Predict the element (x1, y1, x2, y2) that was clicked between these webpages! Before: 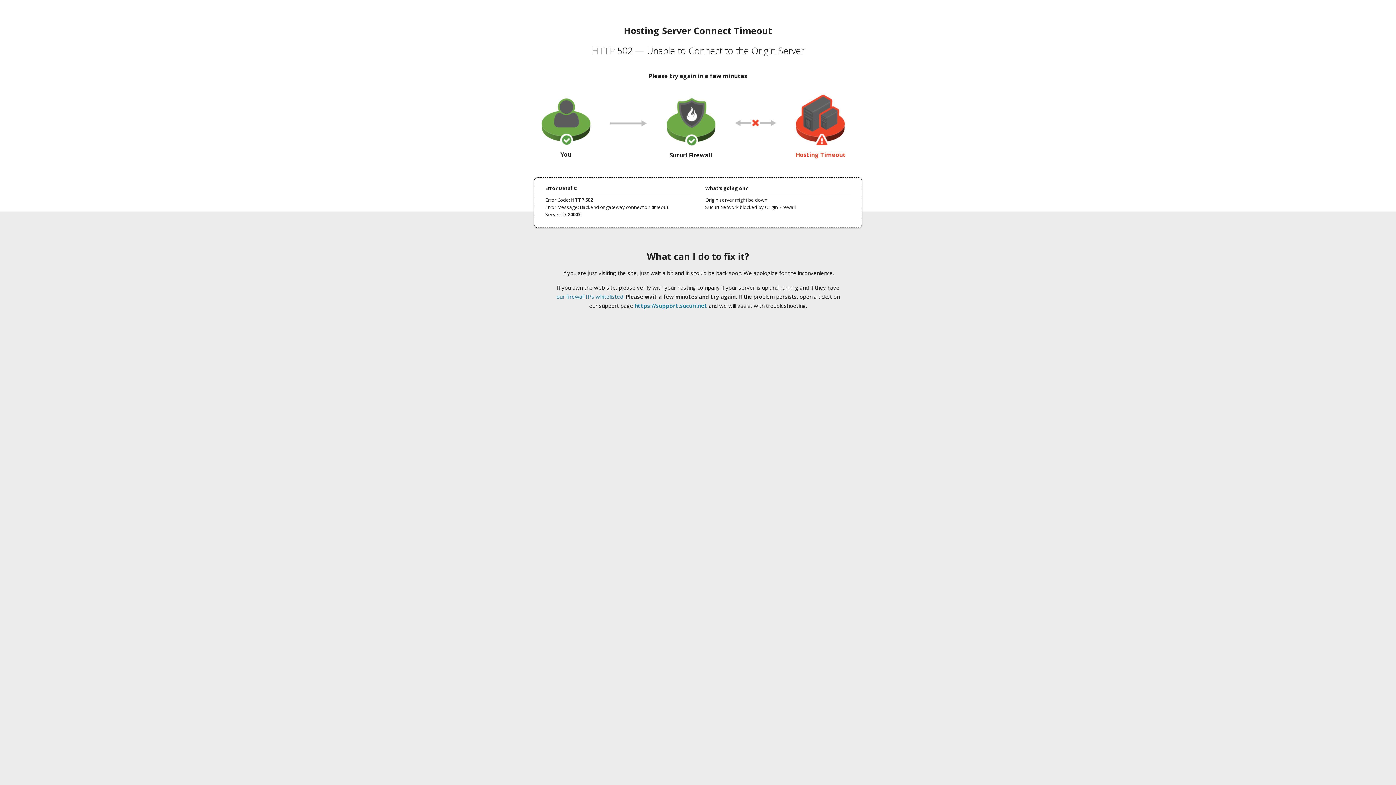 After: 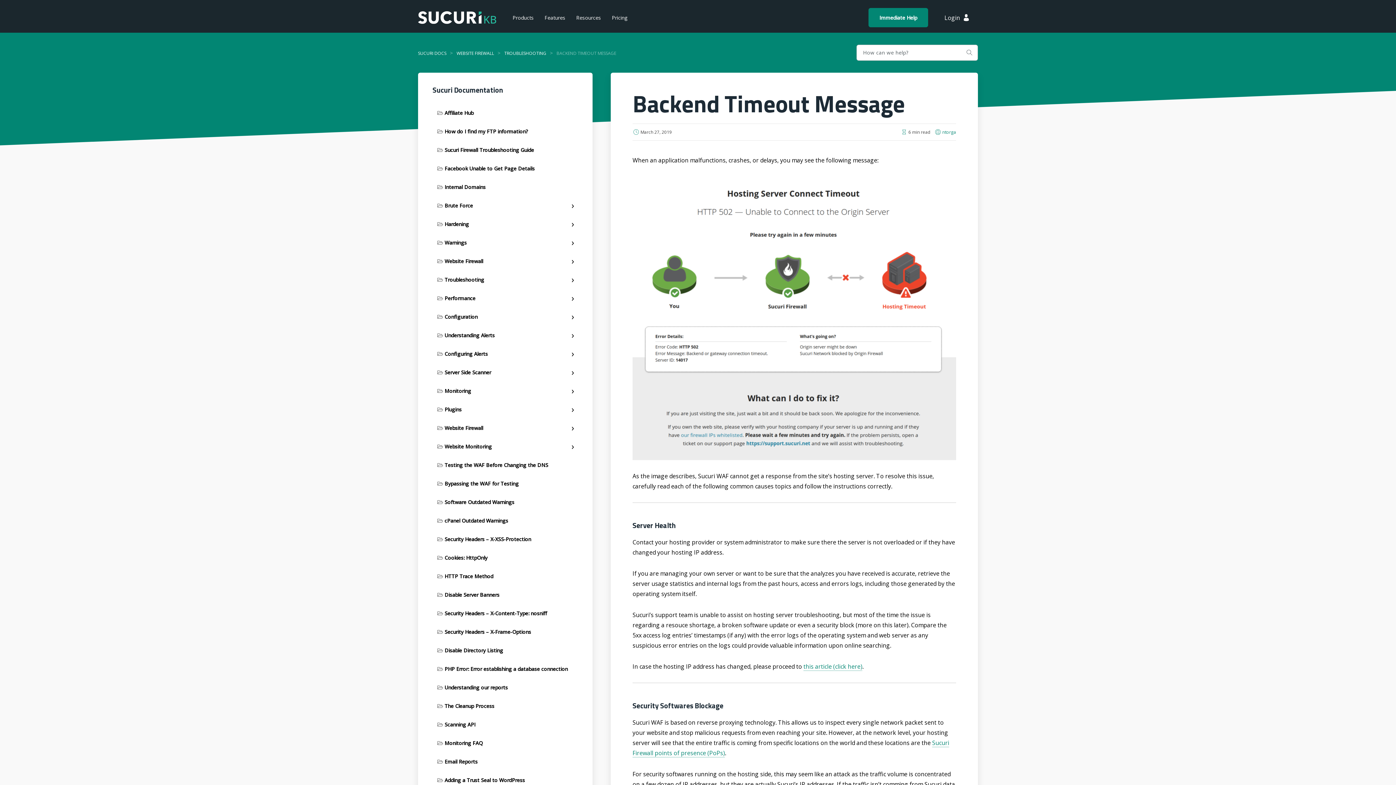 Action: bbox: (556, 293, 623, 300) label: our firewall IPs whitelisted